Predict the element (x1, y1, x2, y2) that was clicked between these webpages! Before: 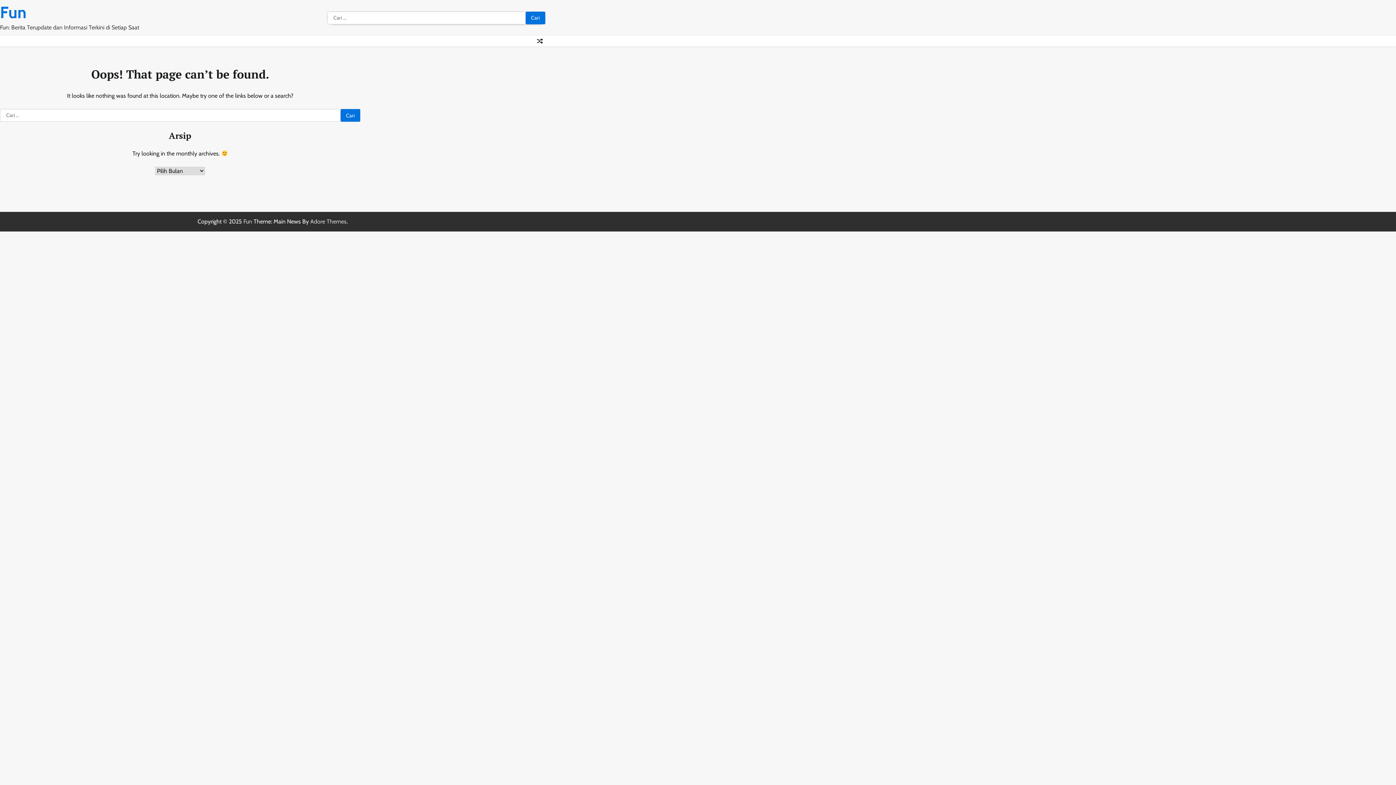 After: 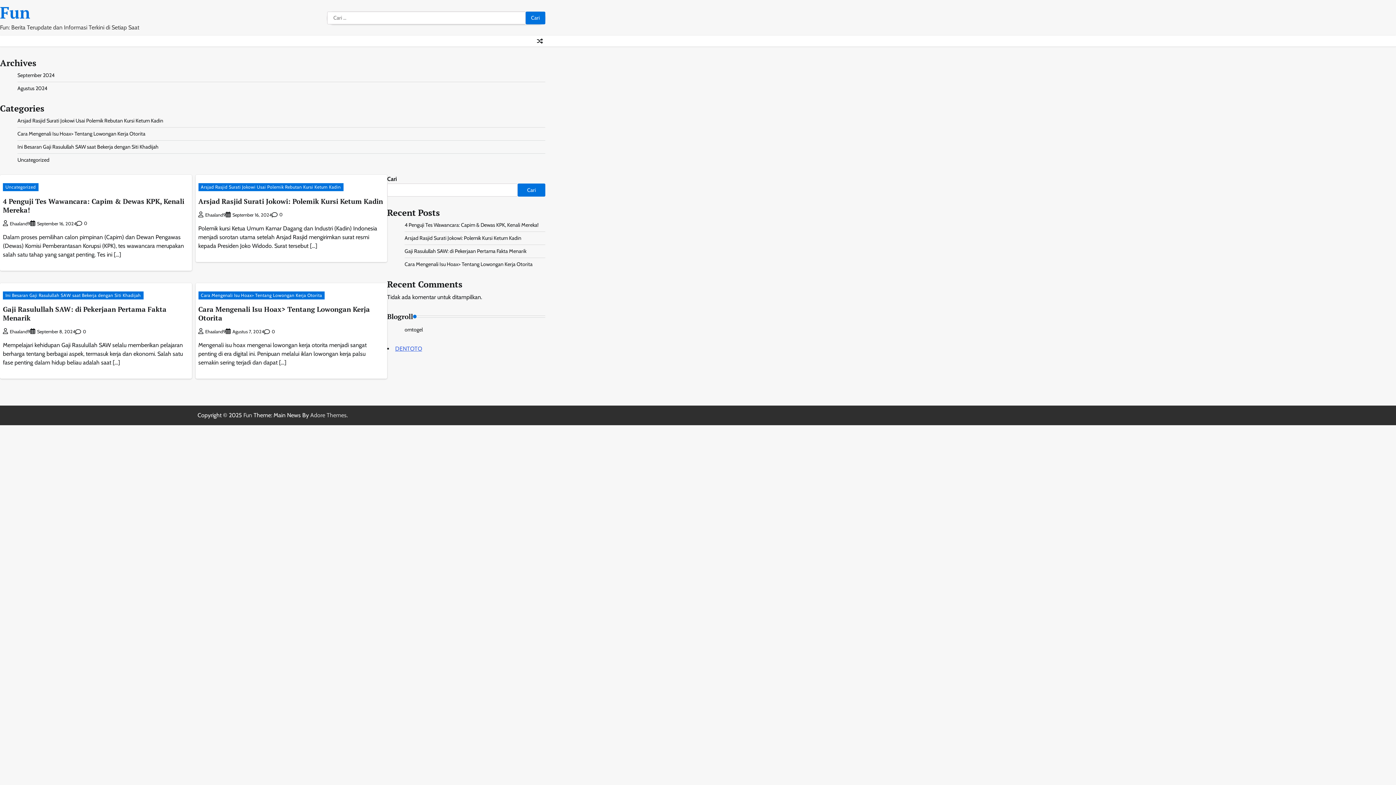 Action: bbox: (243, 218, 252, 225) label: Fun